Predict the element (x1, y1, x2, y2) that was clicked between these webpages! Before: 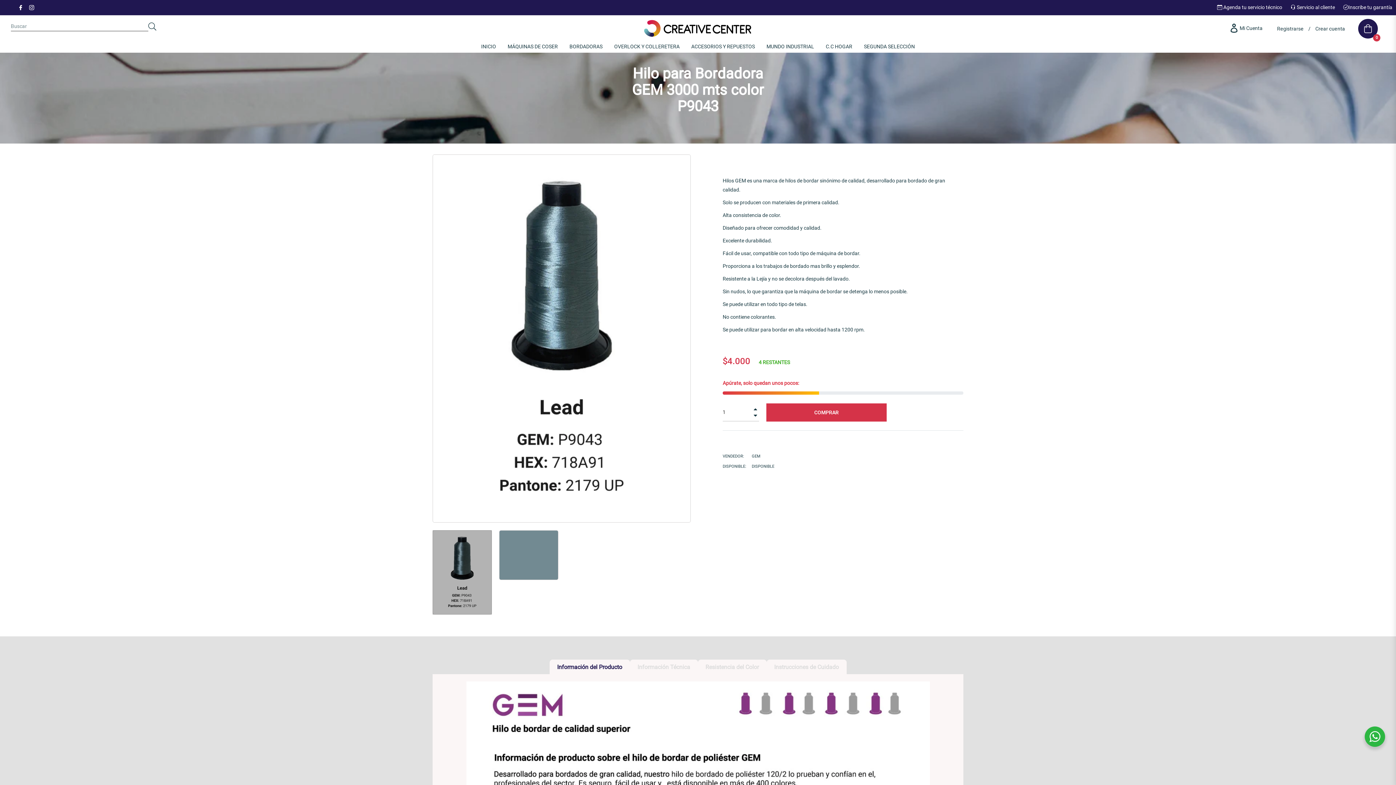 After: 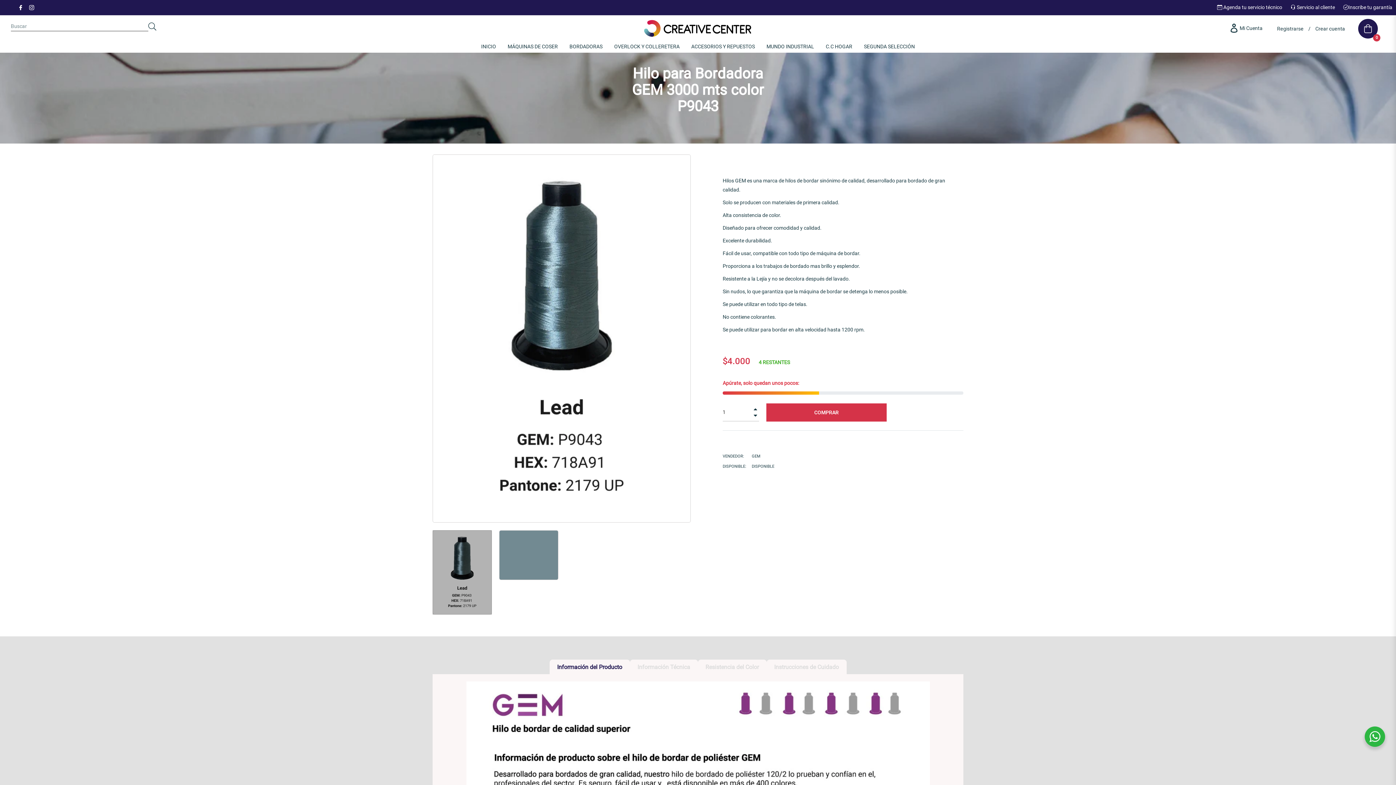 Action: bbox: (432, 530, 492, 615)